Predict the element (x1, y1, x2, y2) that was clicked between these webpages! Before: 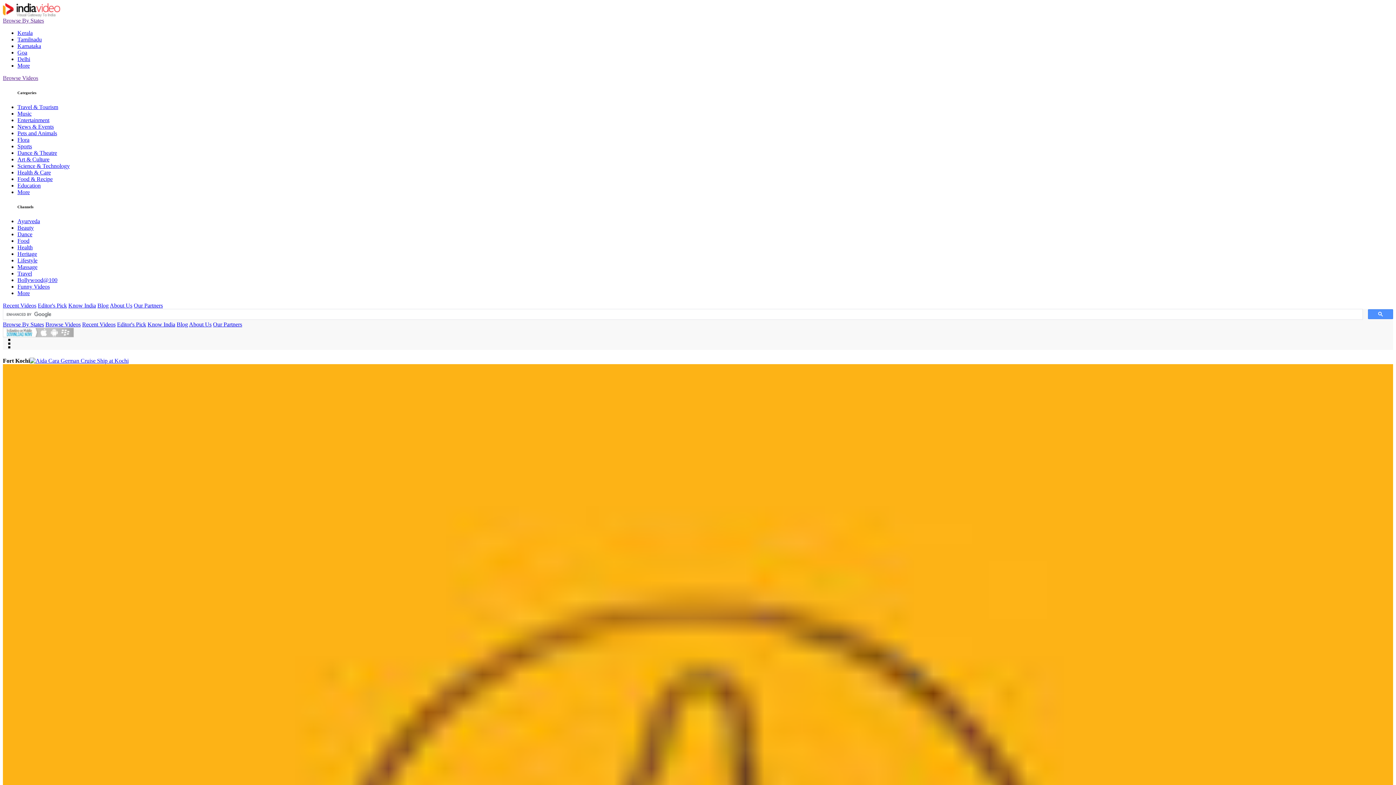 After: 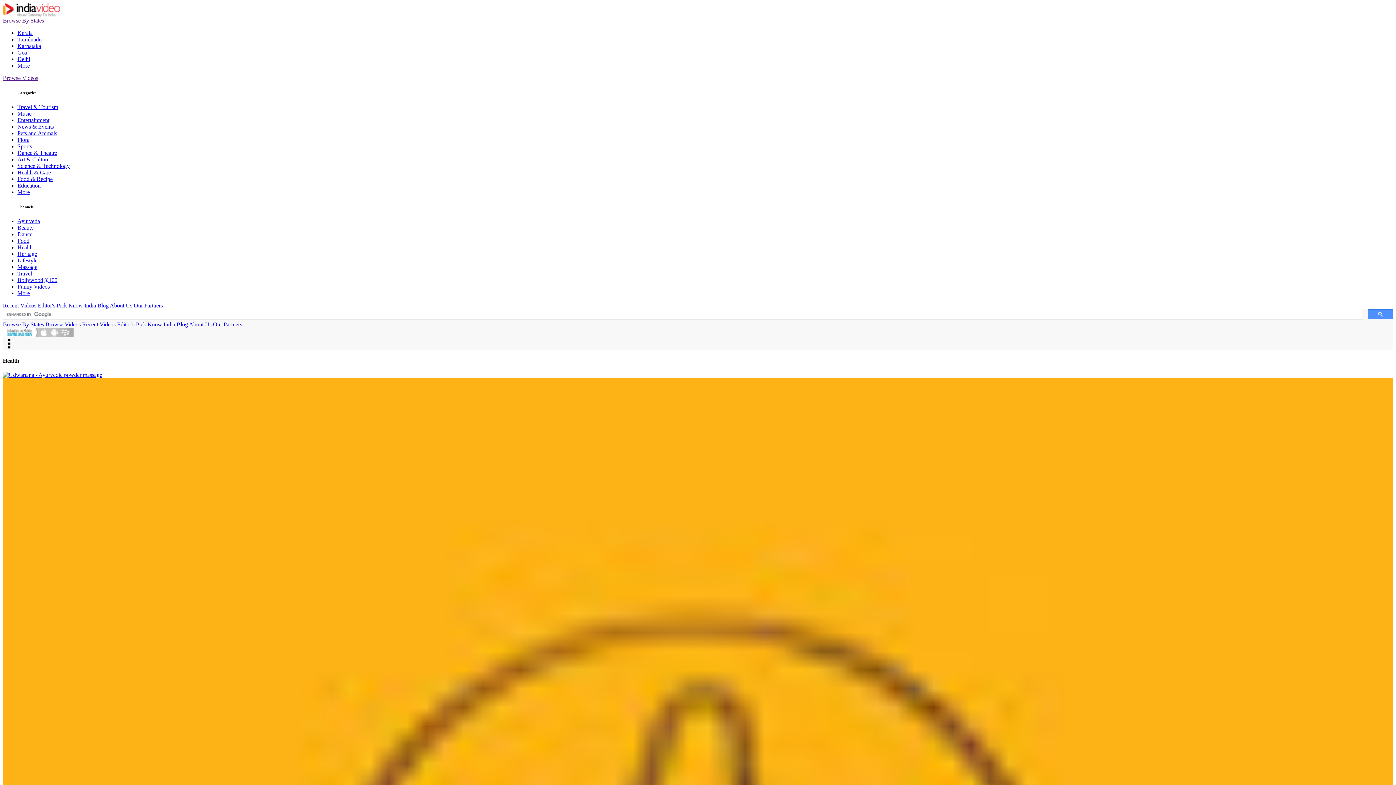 Action: bbox: (17, 244, 32, 250) label: Health